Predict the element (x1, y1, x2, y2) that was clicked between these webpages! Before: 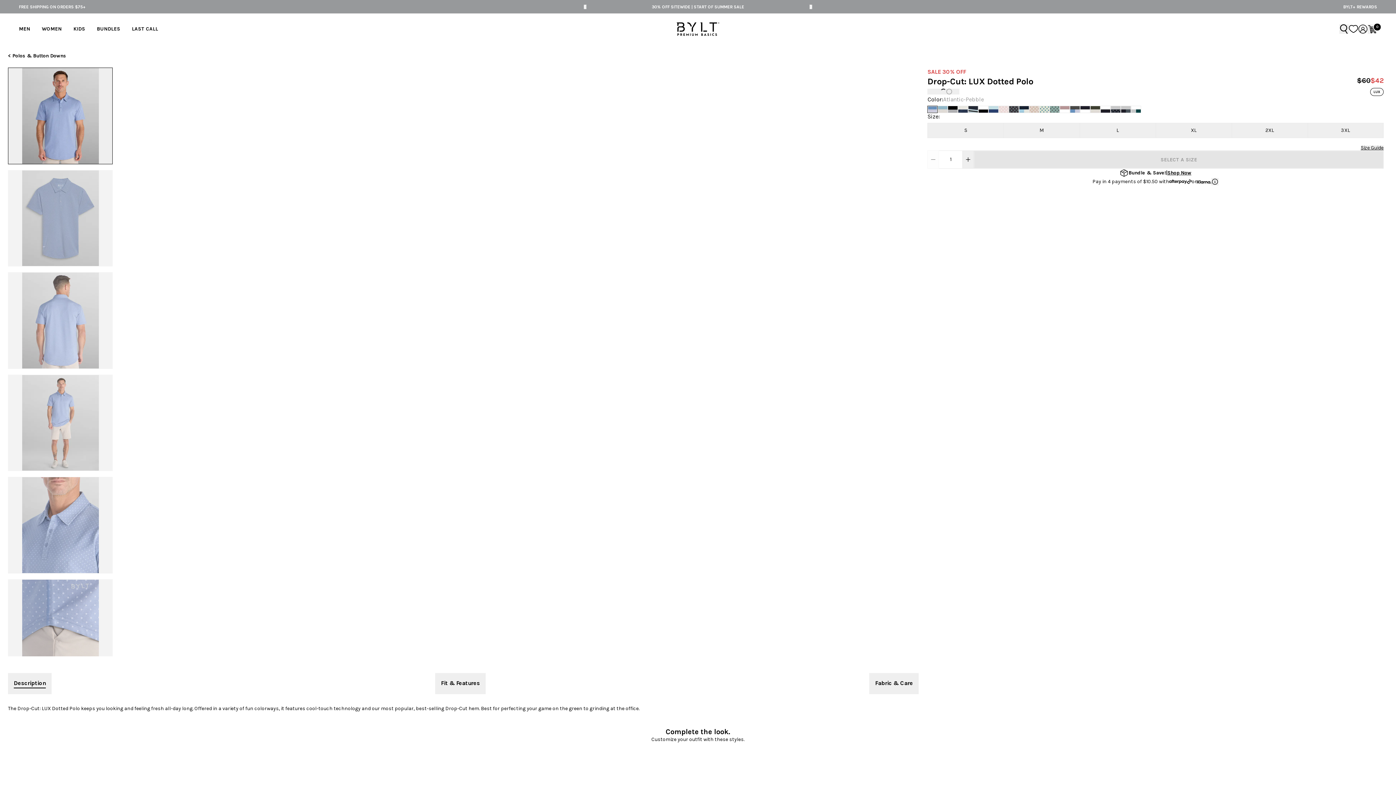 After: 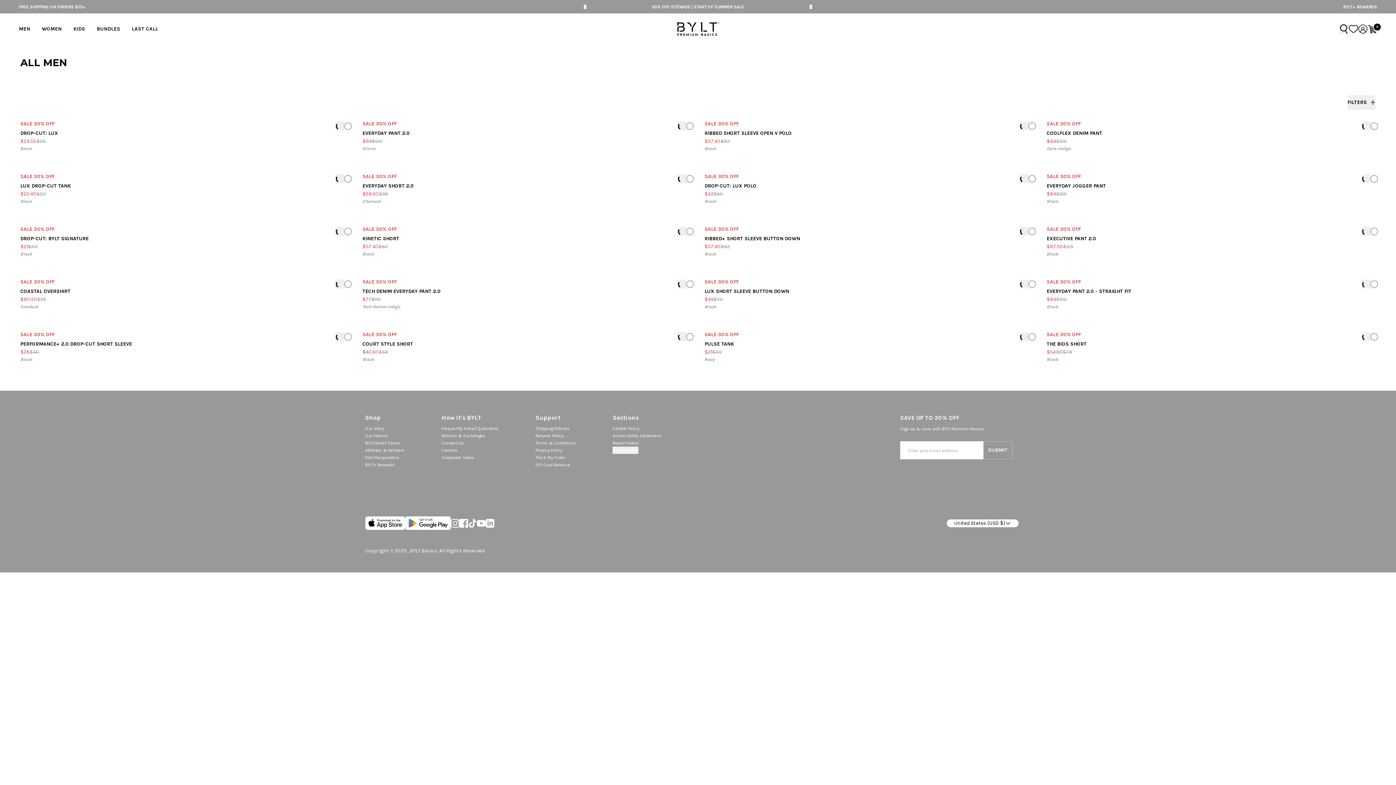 Action: bbox: (13, 13, 36, 44) label: Men